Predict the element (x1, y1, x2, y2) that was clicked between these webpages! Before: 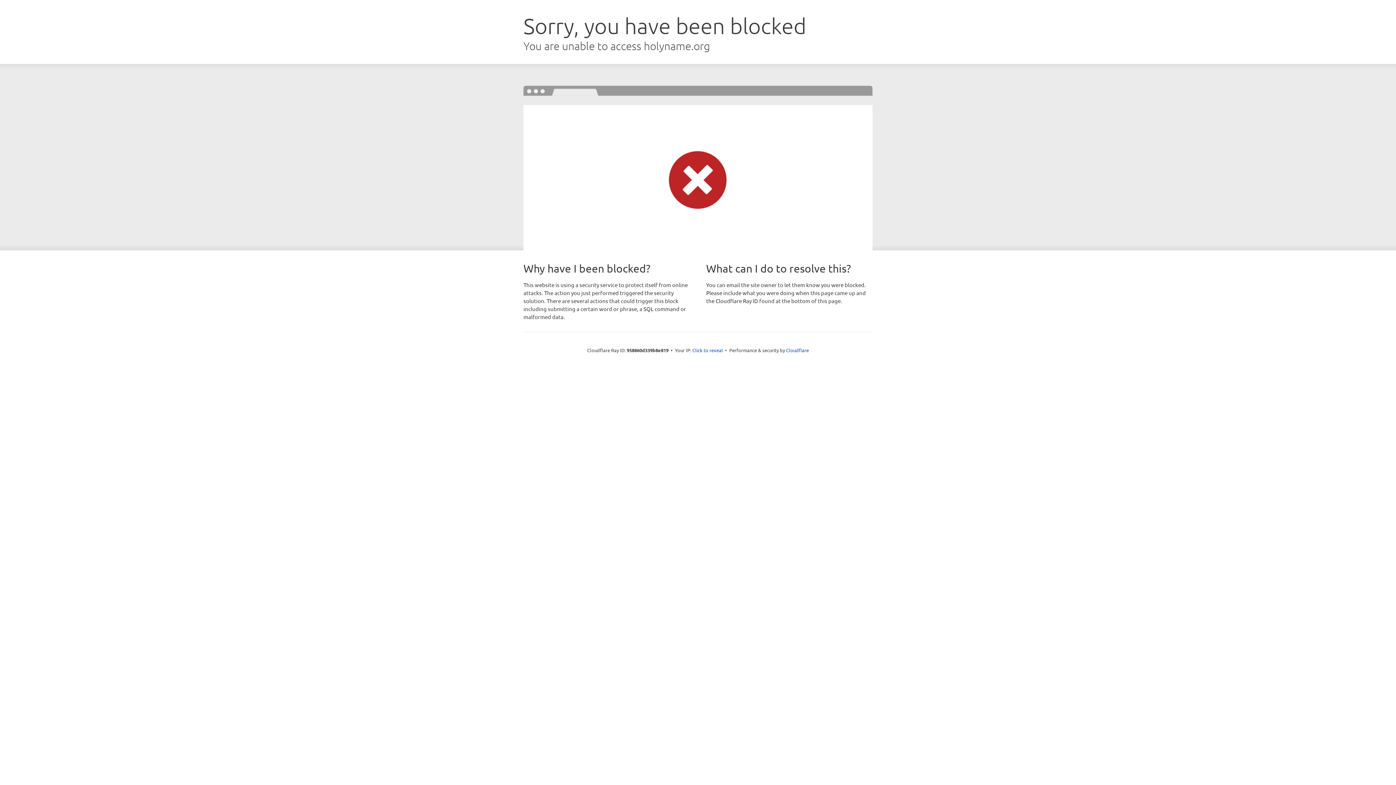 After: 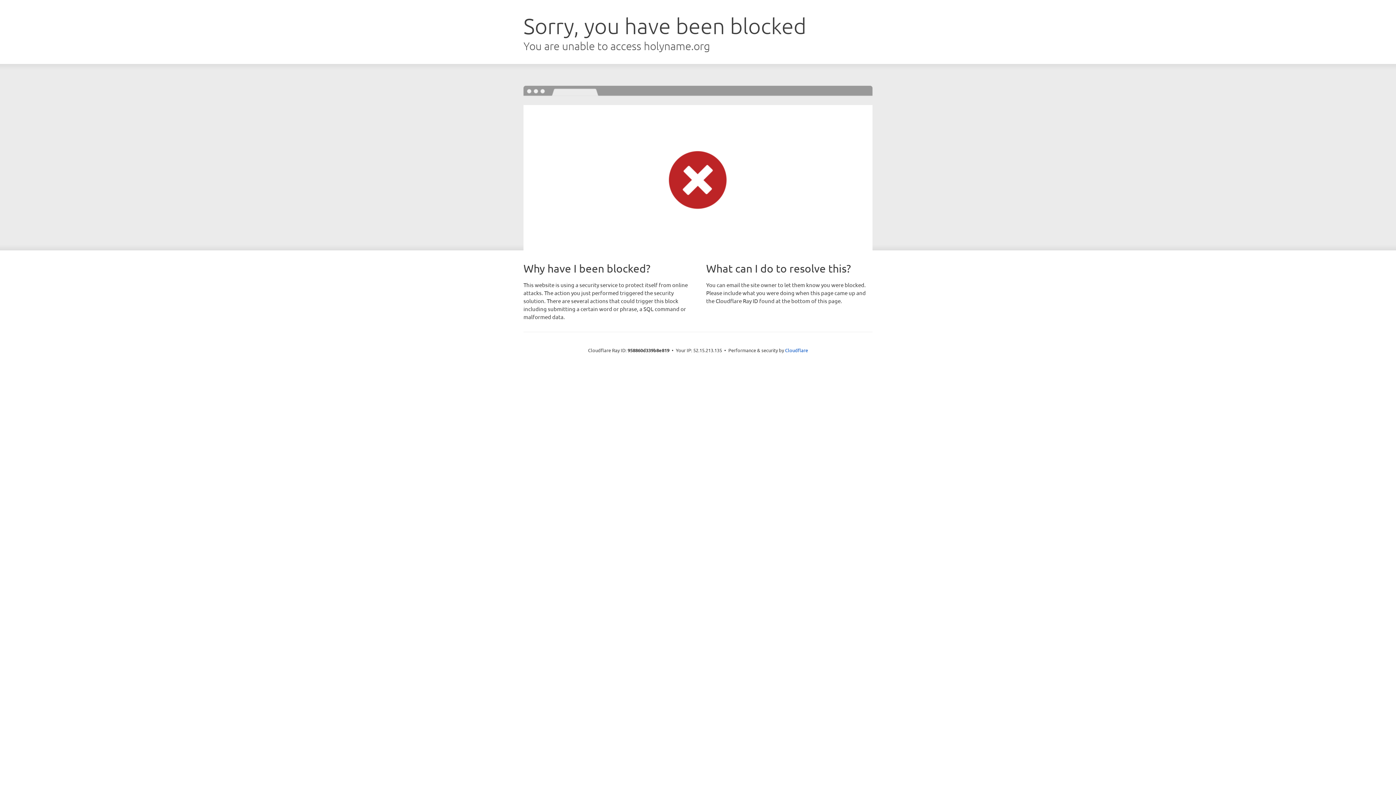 Action: bbox: (692, 346, 723, 353) label: Click to reveal